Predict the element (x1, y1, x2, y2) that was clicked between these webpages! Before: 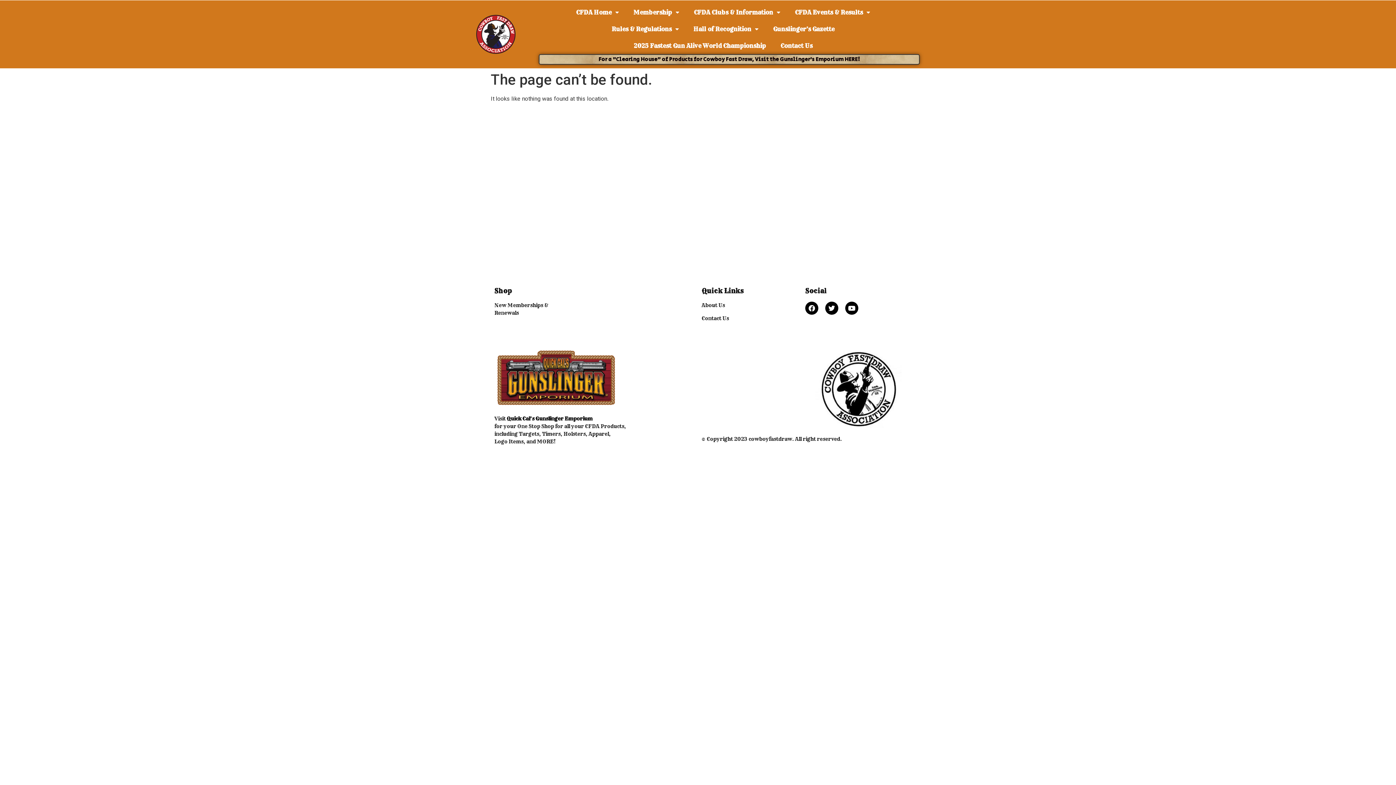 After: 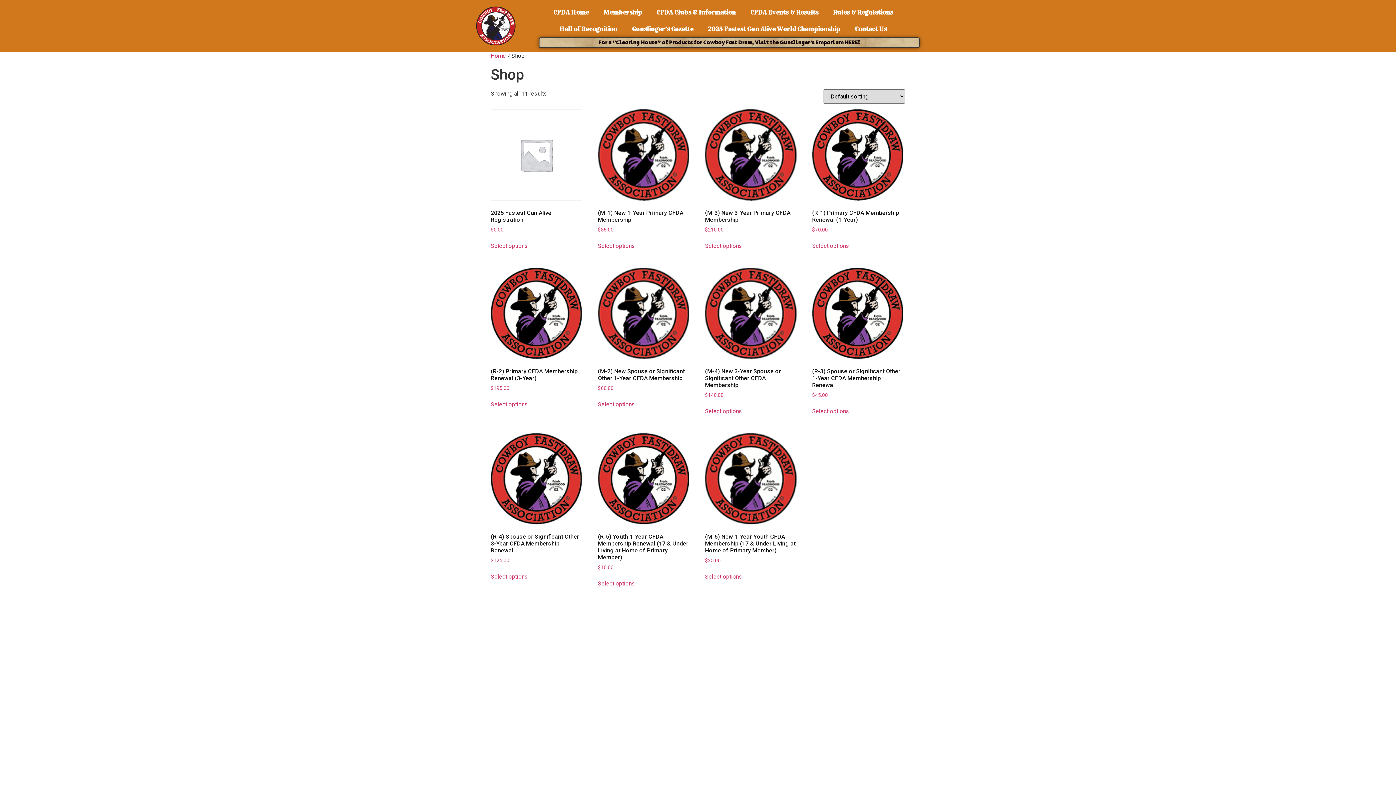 Action: bbox: (494, 301, 567, 317) label: New Memberships & Renewals